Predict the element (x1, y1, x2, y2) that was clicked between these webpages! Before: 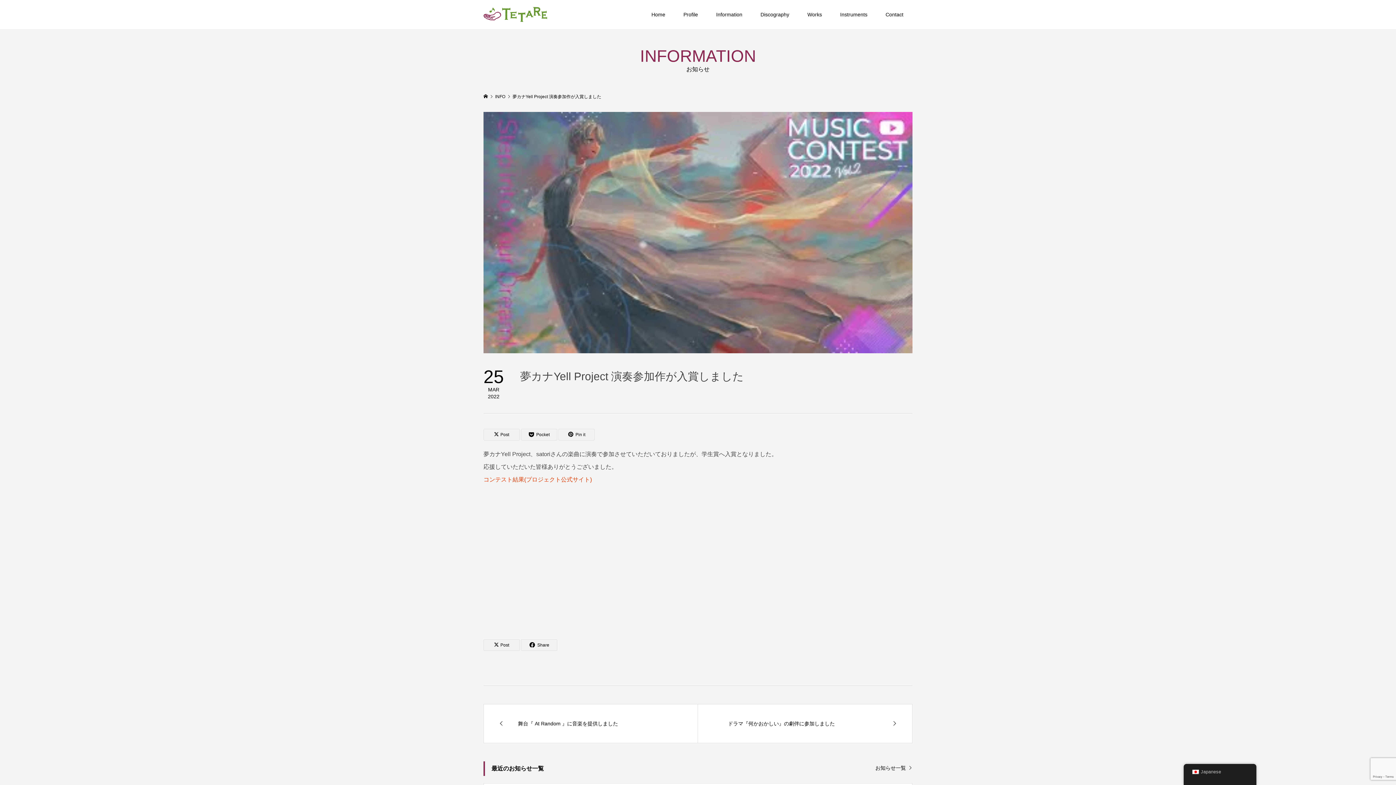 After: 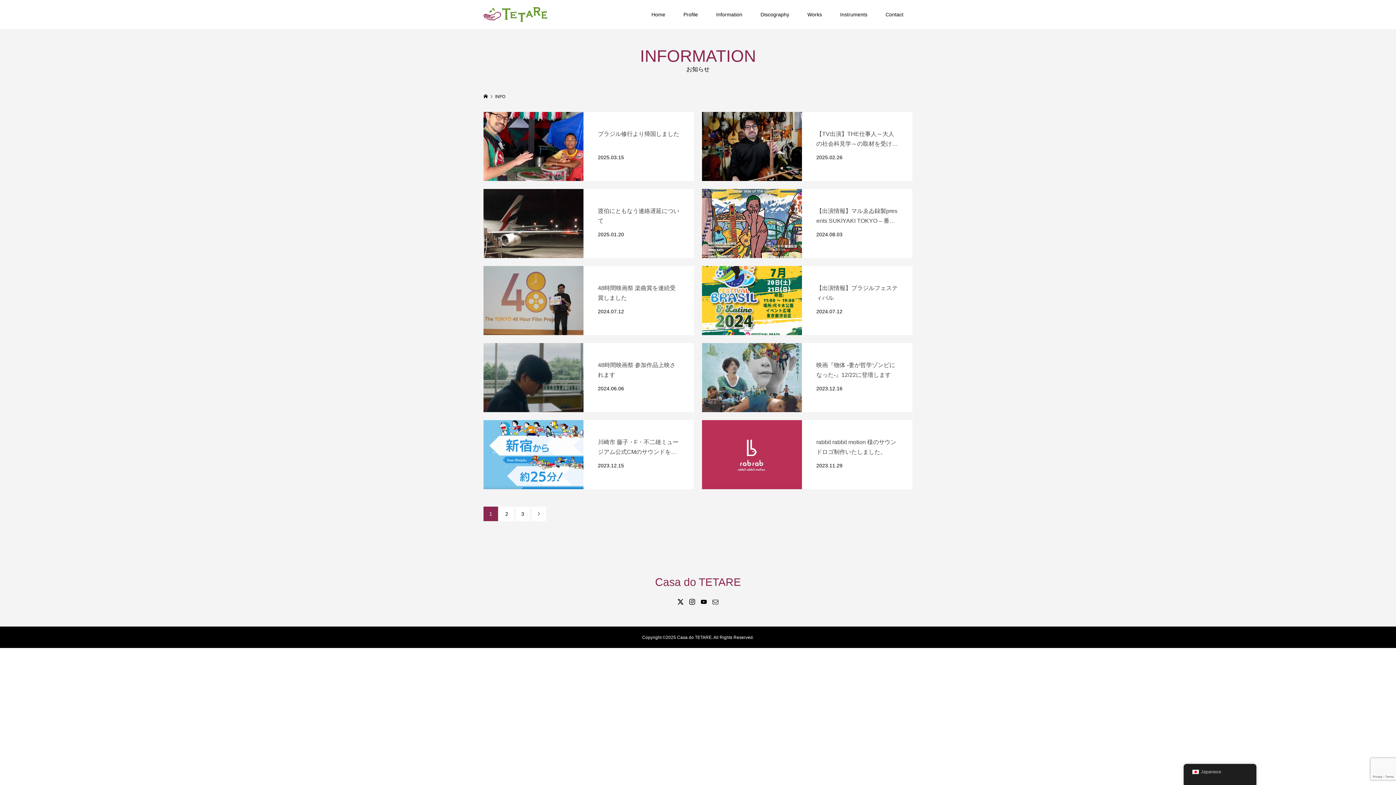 Action: label: お知らせ一覧 bbox: (875, 765, 912, 771)